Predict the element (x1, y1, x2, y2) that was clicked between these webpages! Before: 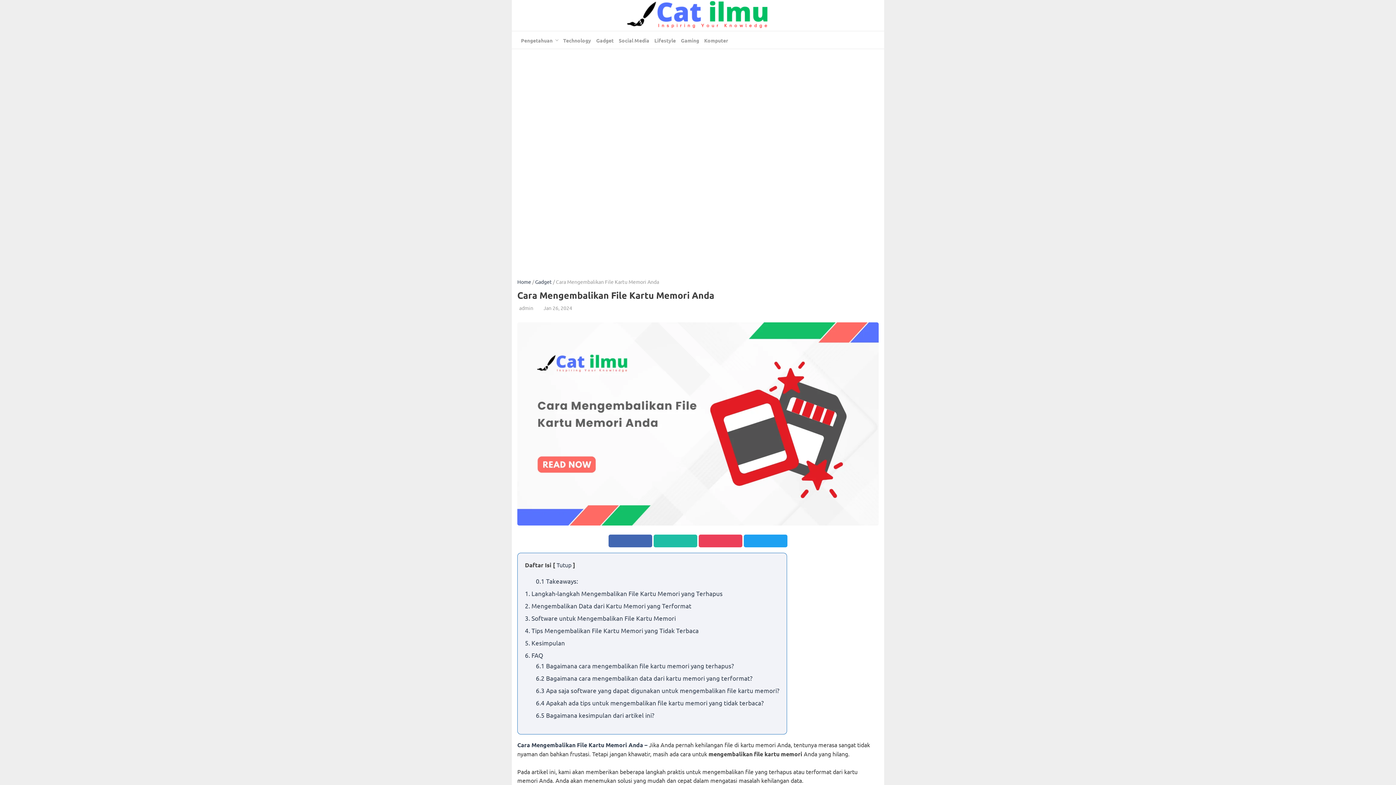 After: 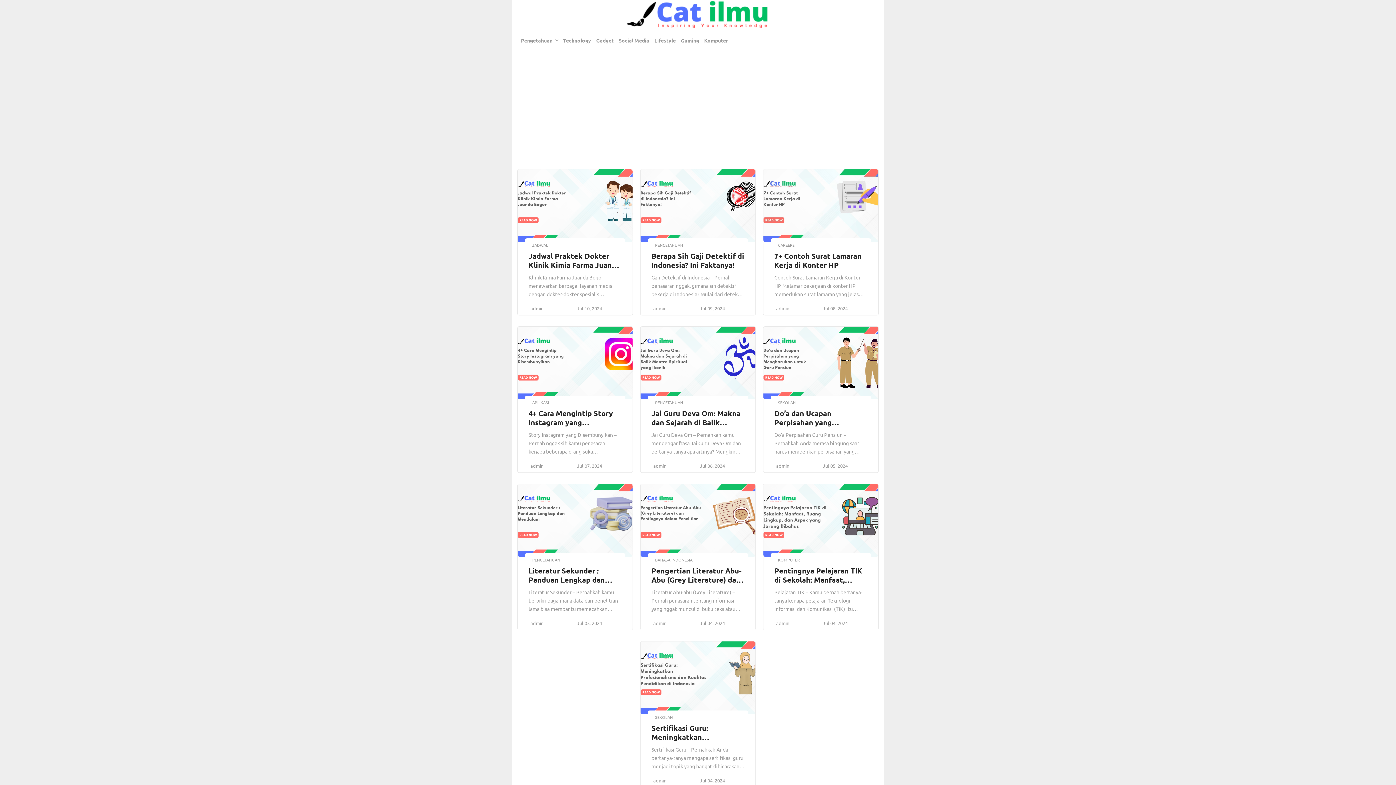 Action: label: Home bbox: (517, 278, 531, 285)